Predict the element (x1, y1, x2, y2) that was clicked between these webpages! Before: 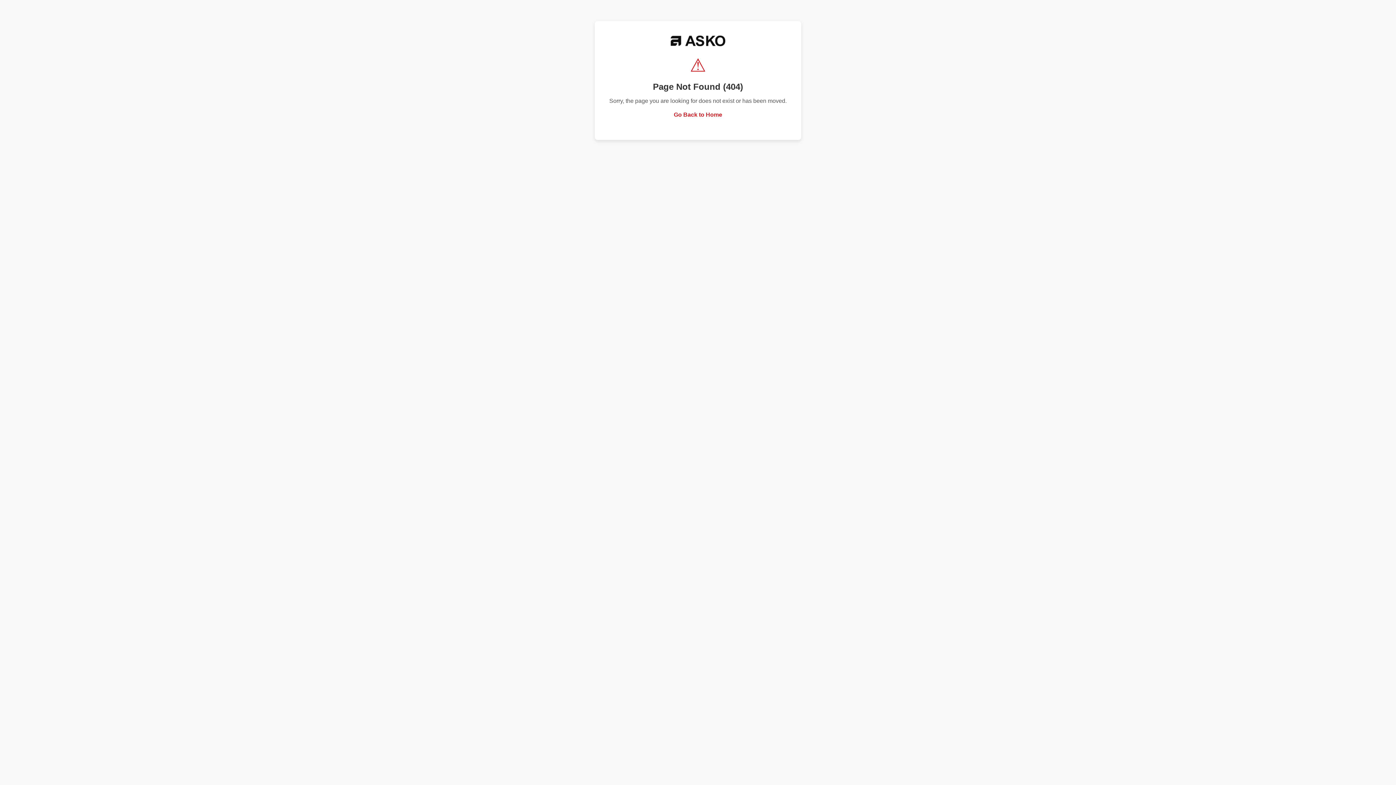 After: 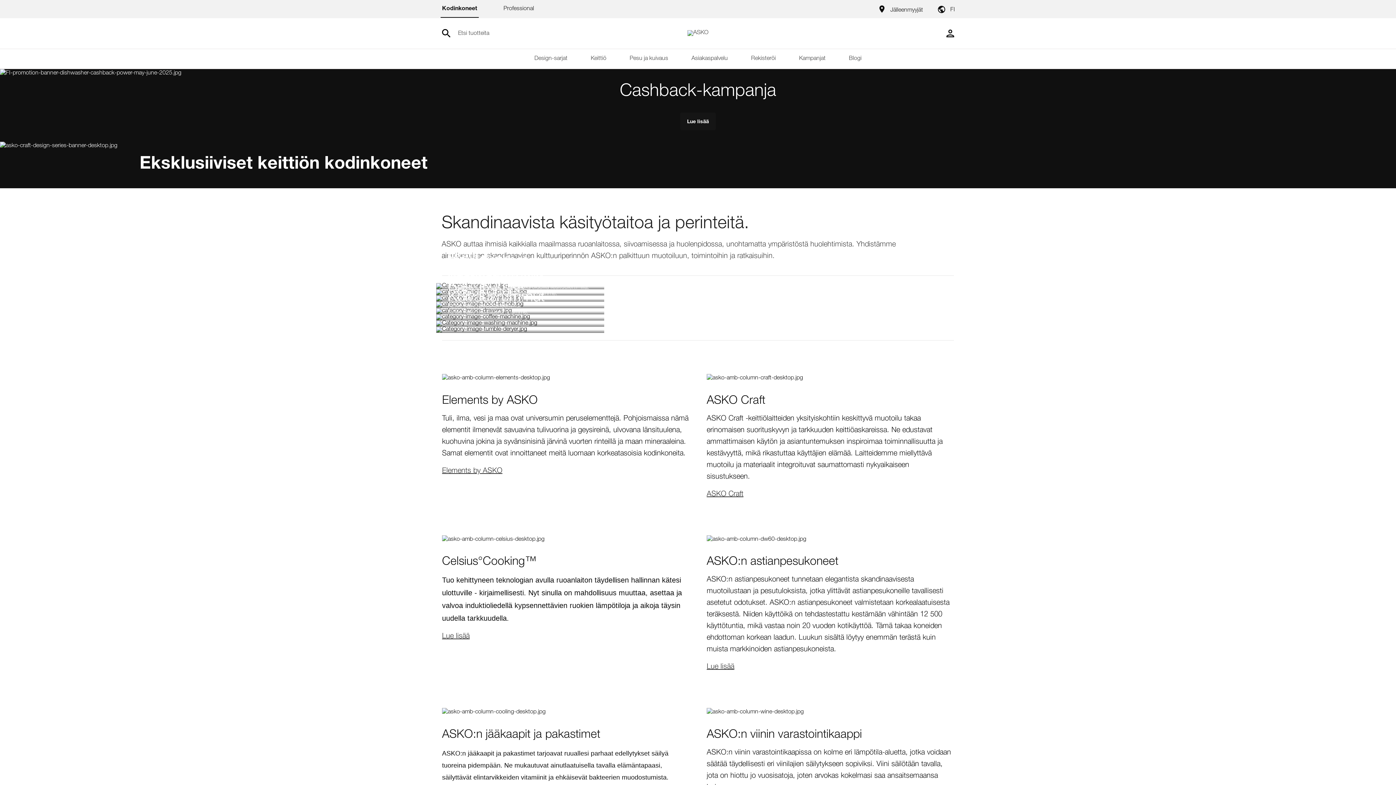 Action: bbox: (674, 111, 722, 117) label: Go Back to Home